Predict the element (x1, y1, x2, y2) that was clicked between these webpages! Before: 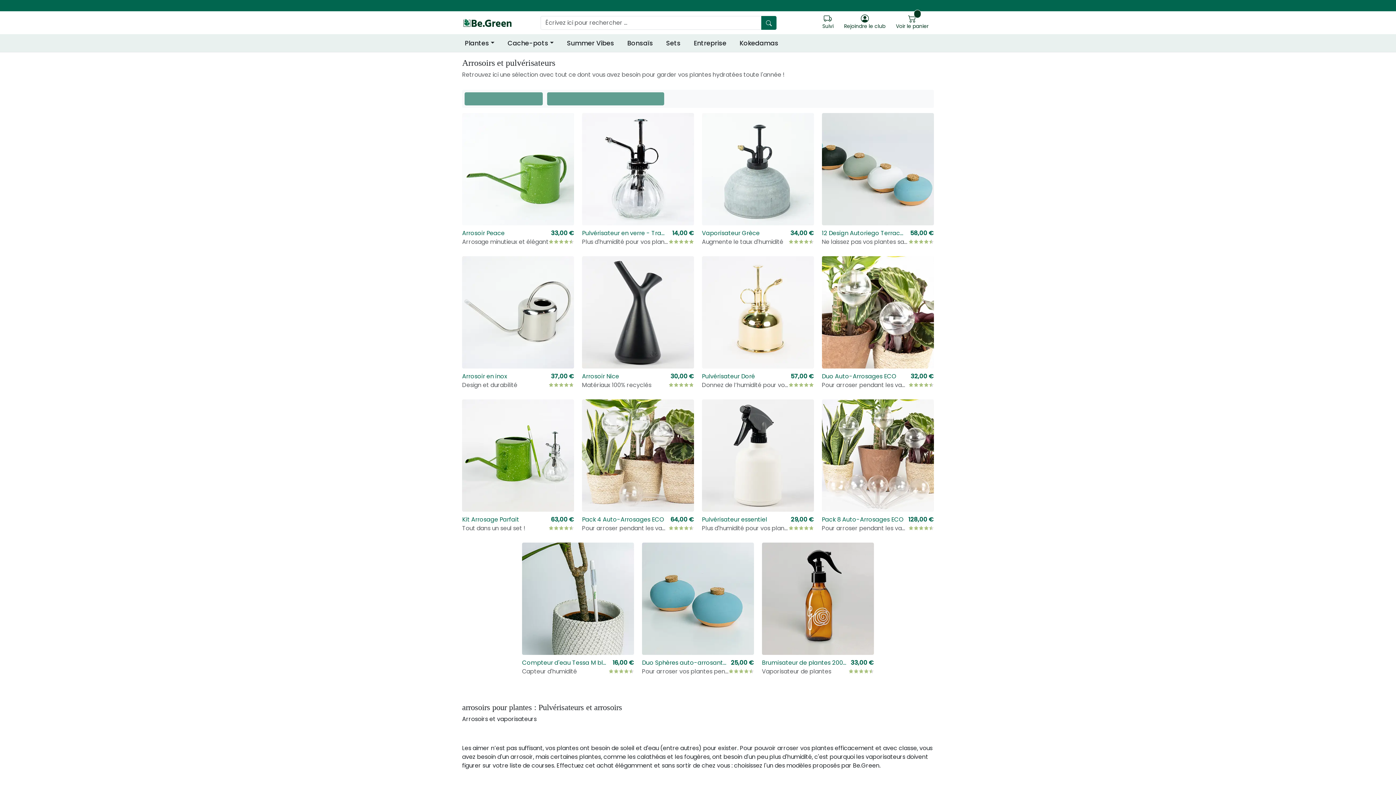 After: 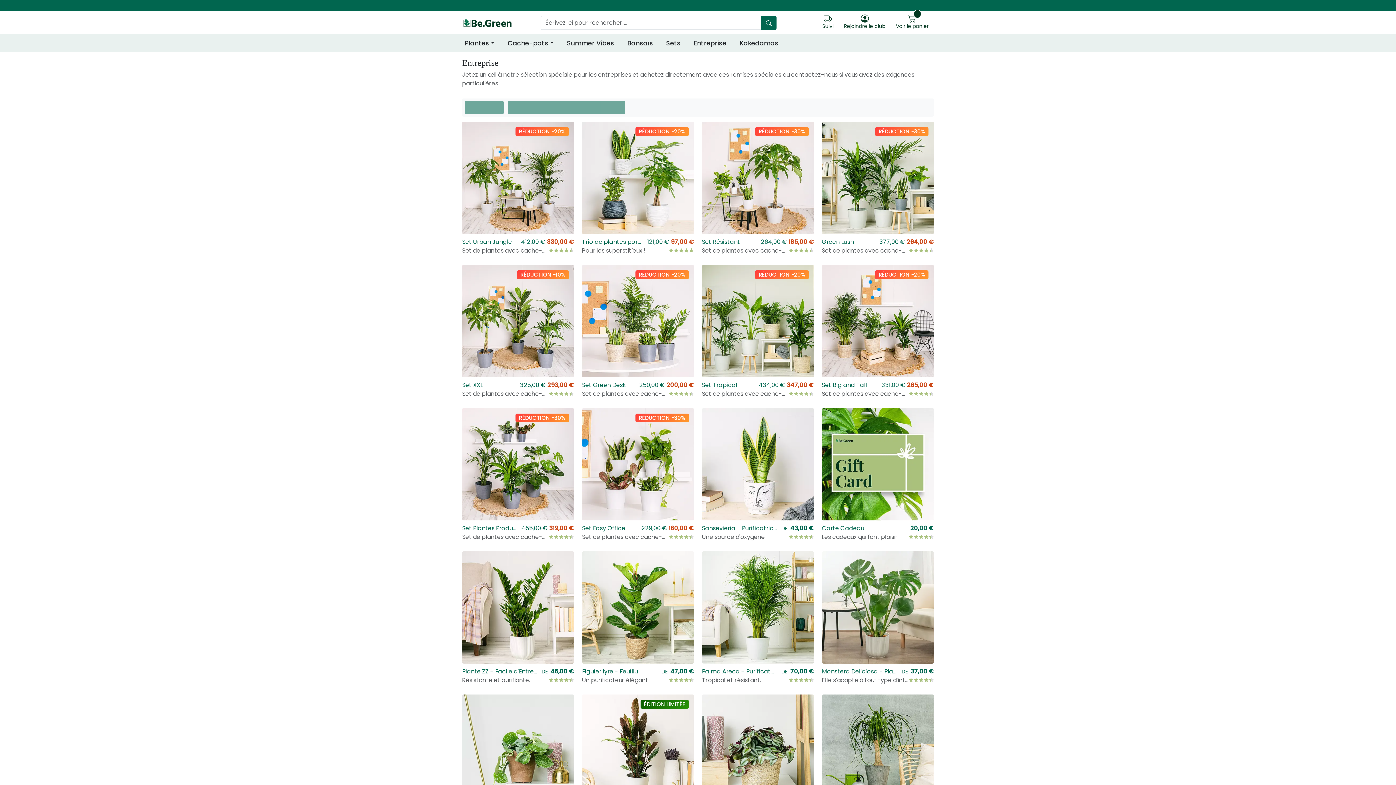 Action: bbox: (691, 35, 729, 50) label: Entreprise